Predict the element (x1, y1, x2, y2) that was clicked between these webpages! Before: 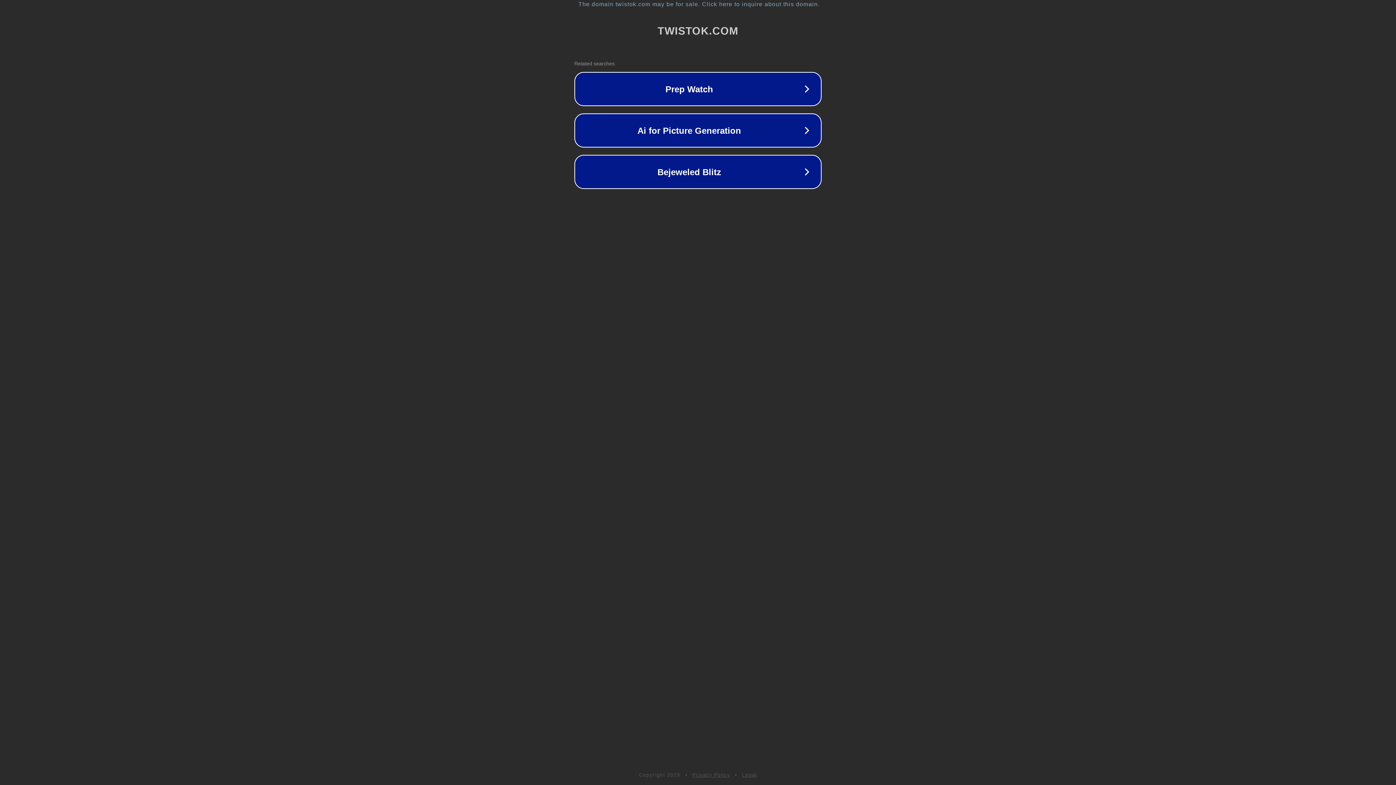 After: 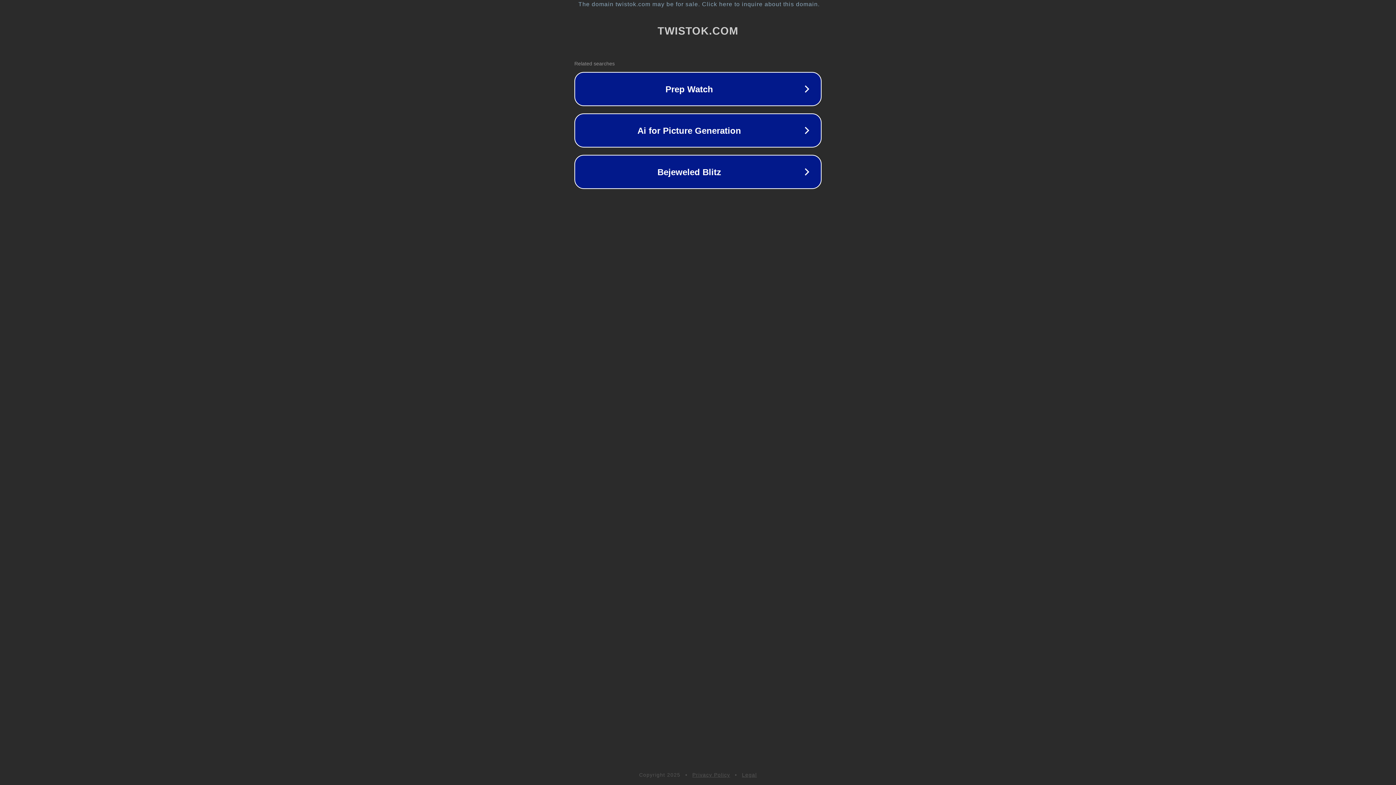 Action: label: Privacy Policy bbox: (692, 772, 730, 778)